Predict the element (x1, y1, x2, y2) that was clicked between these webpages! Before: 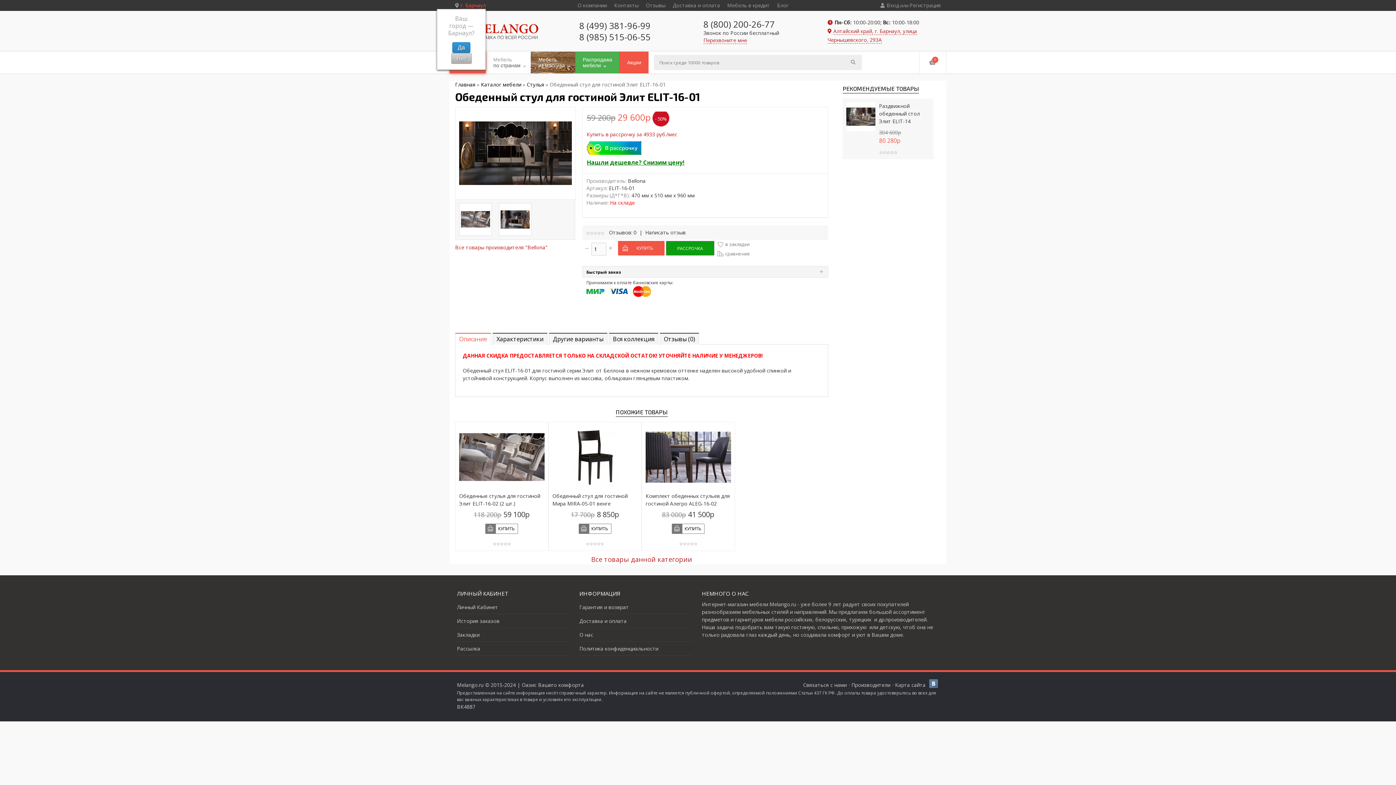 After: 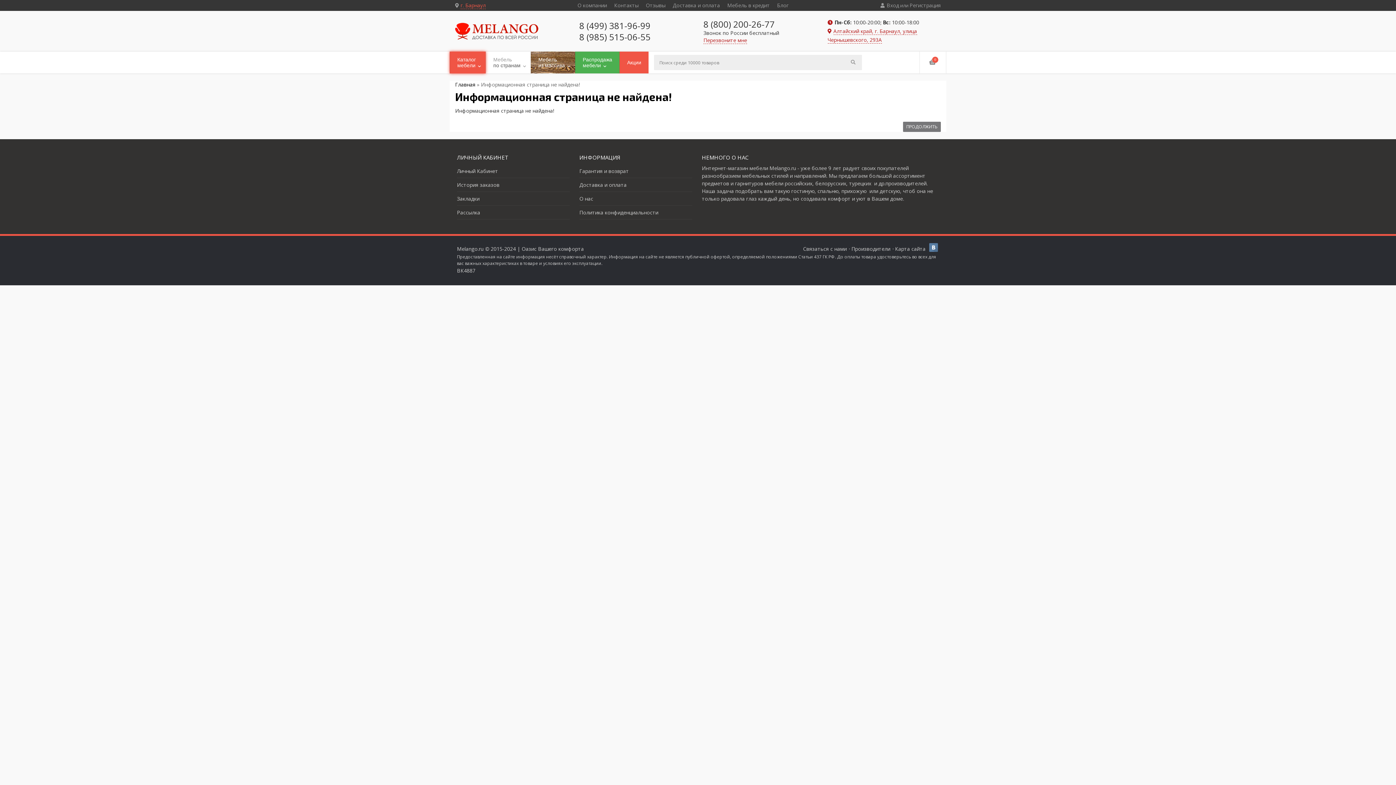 Action: label: Мебель в кредит bbox: (723, 0, 773, 10)